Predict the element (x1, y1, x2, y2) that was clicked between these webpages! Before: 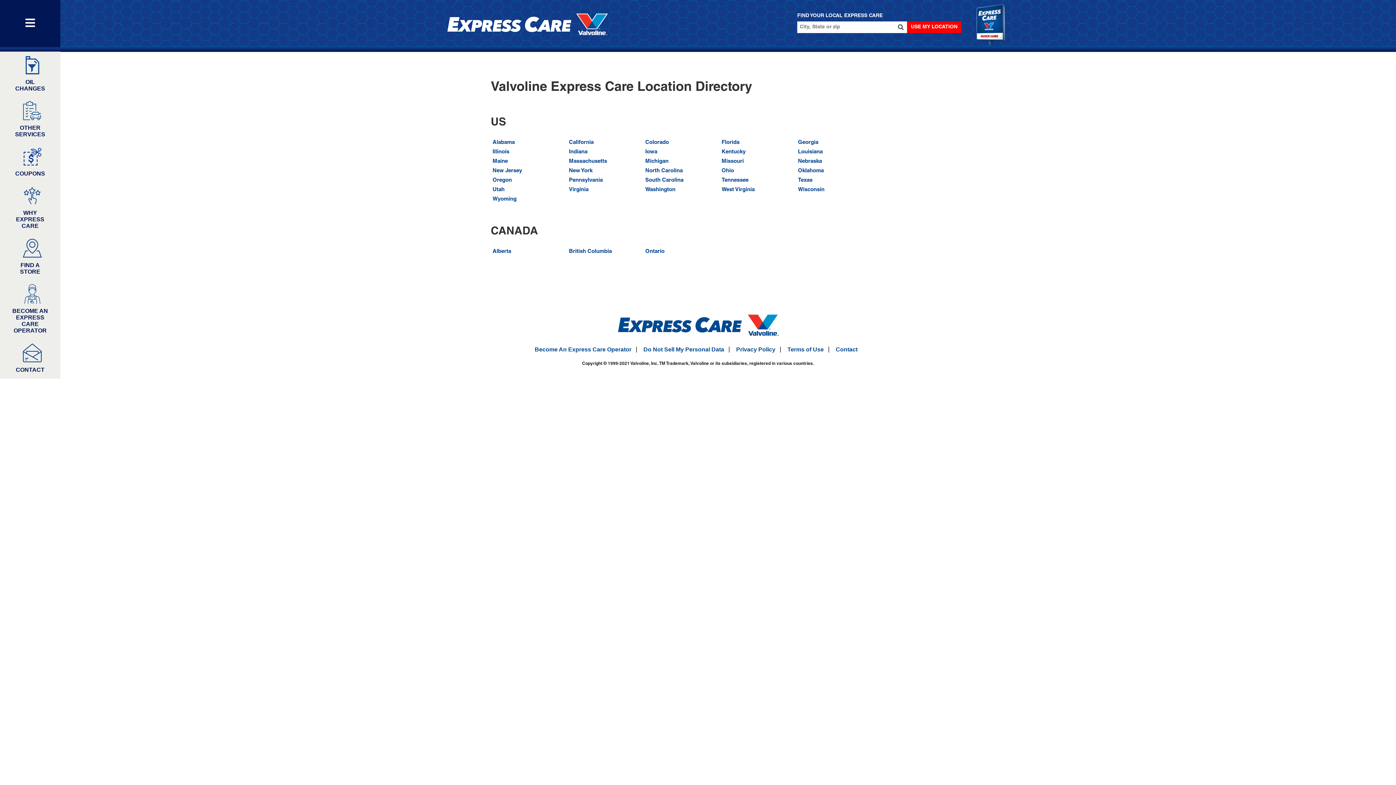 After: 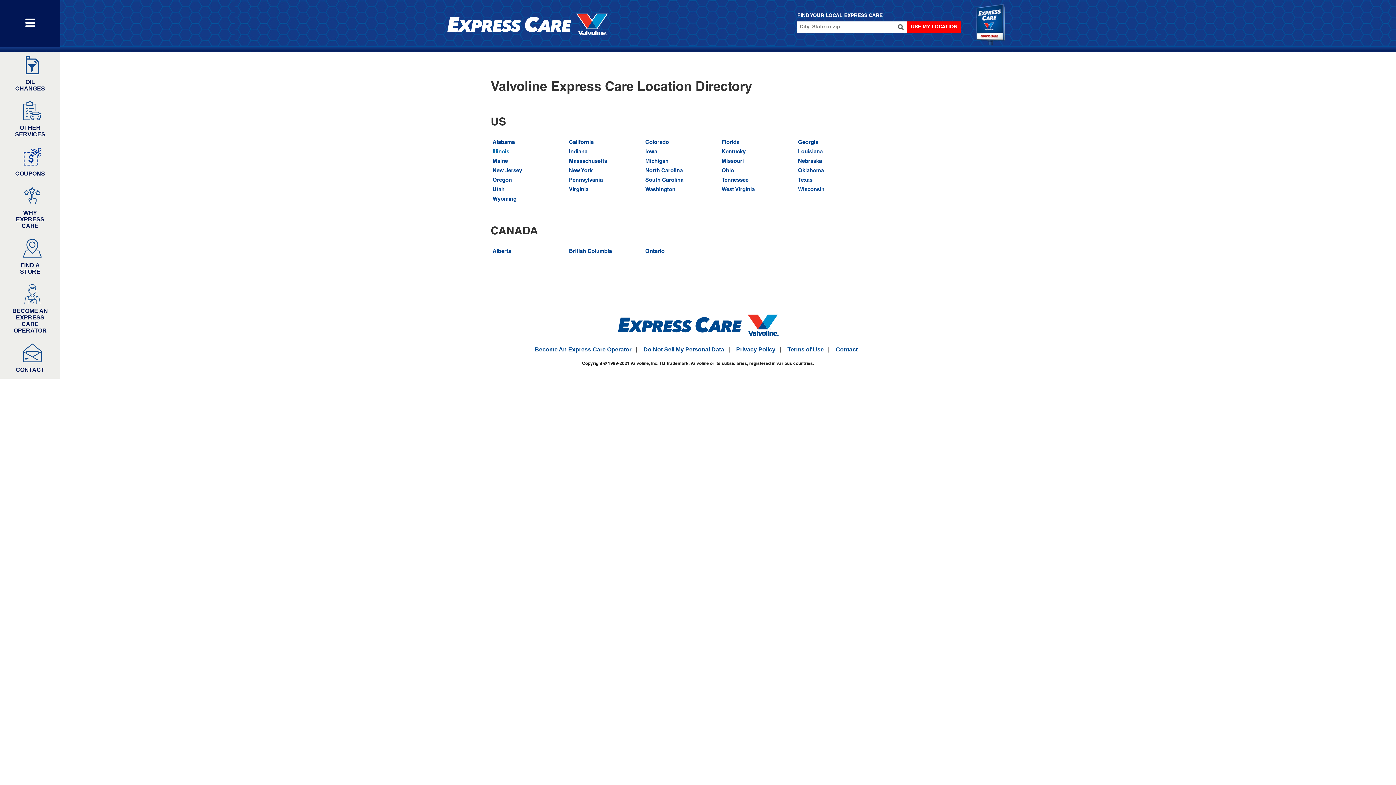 Action: label: Illinois bbox: (492, 149, 509, 154)